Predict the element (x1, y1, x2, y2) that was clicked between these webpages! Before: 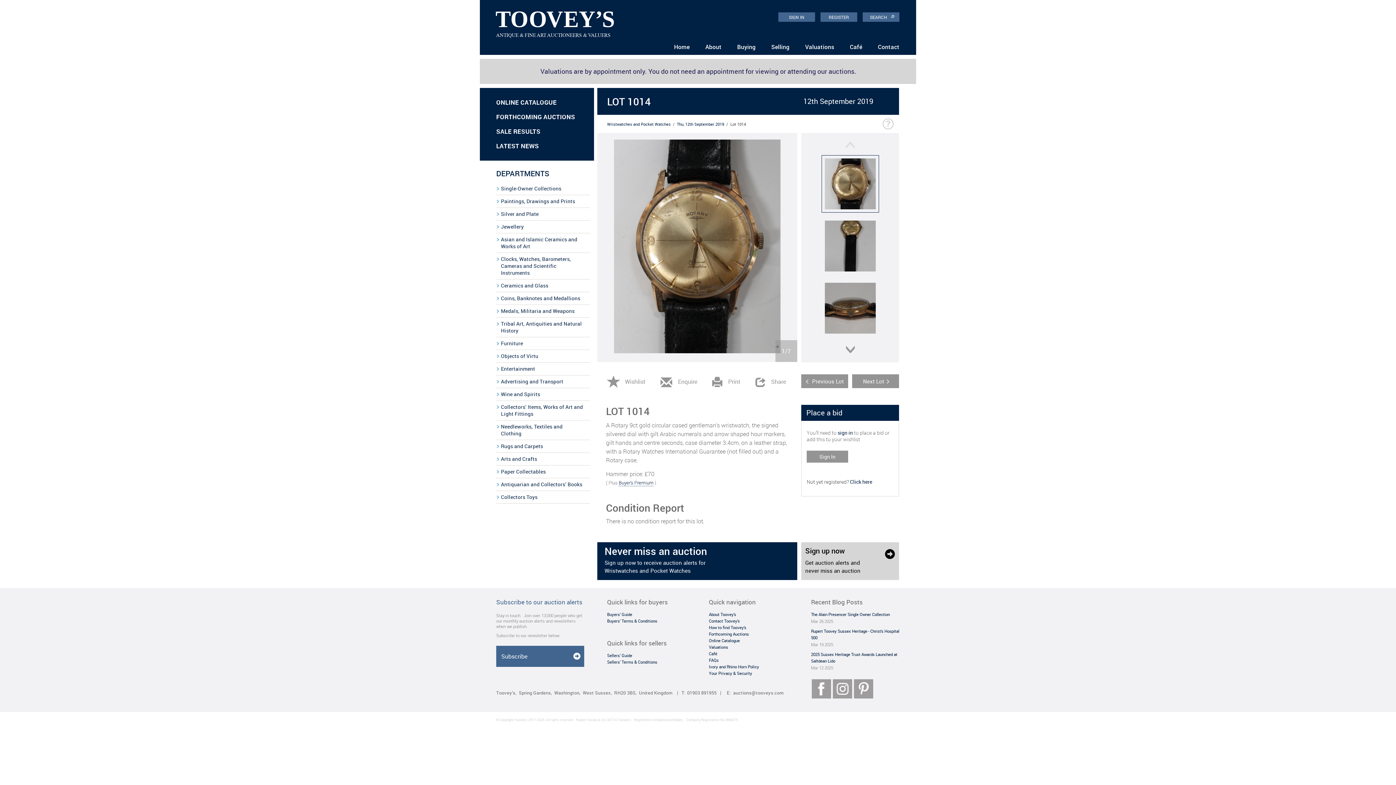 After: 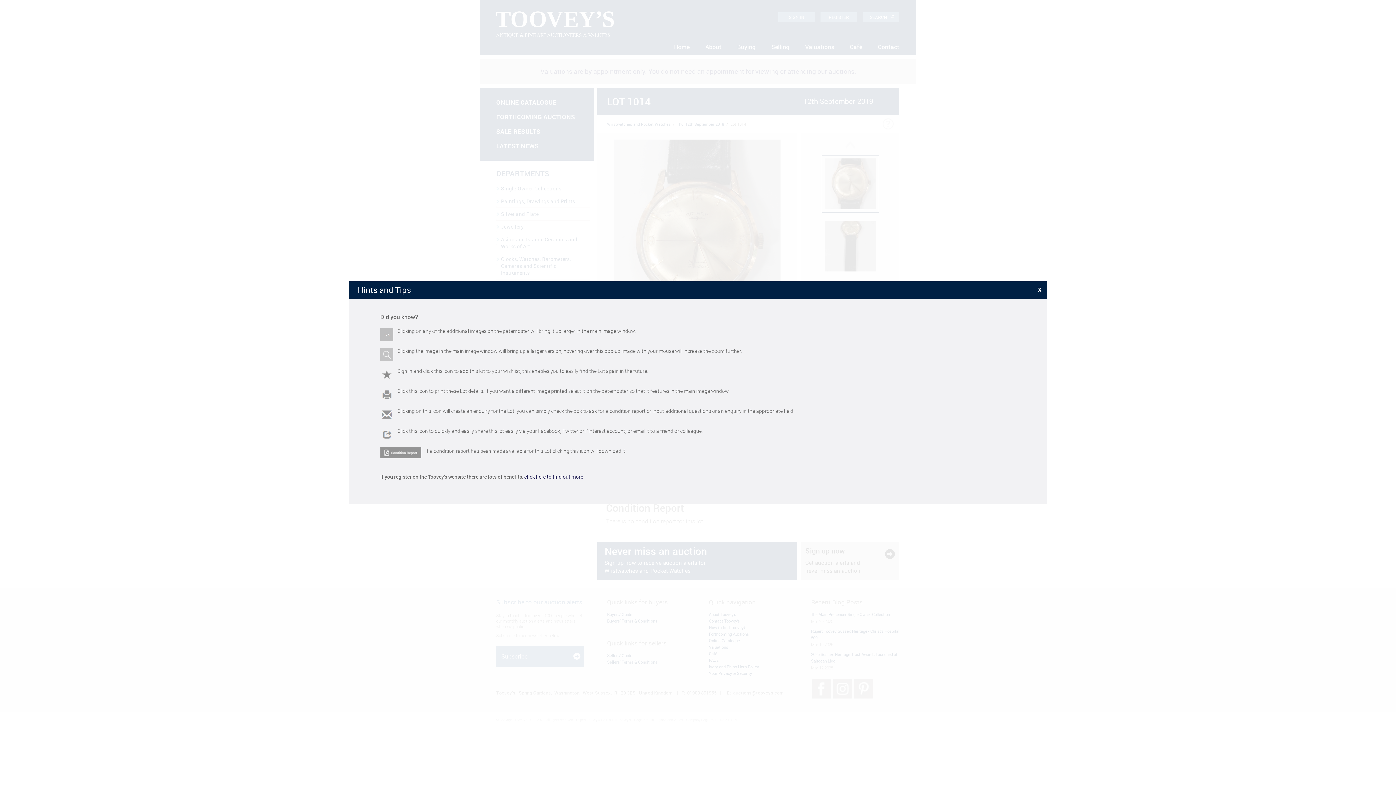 Action: bbox: (882, 117, 894, 130)